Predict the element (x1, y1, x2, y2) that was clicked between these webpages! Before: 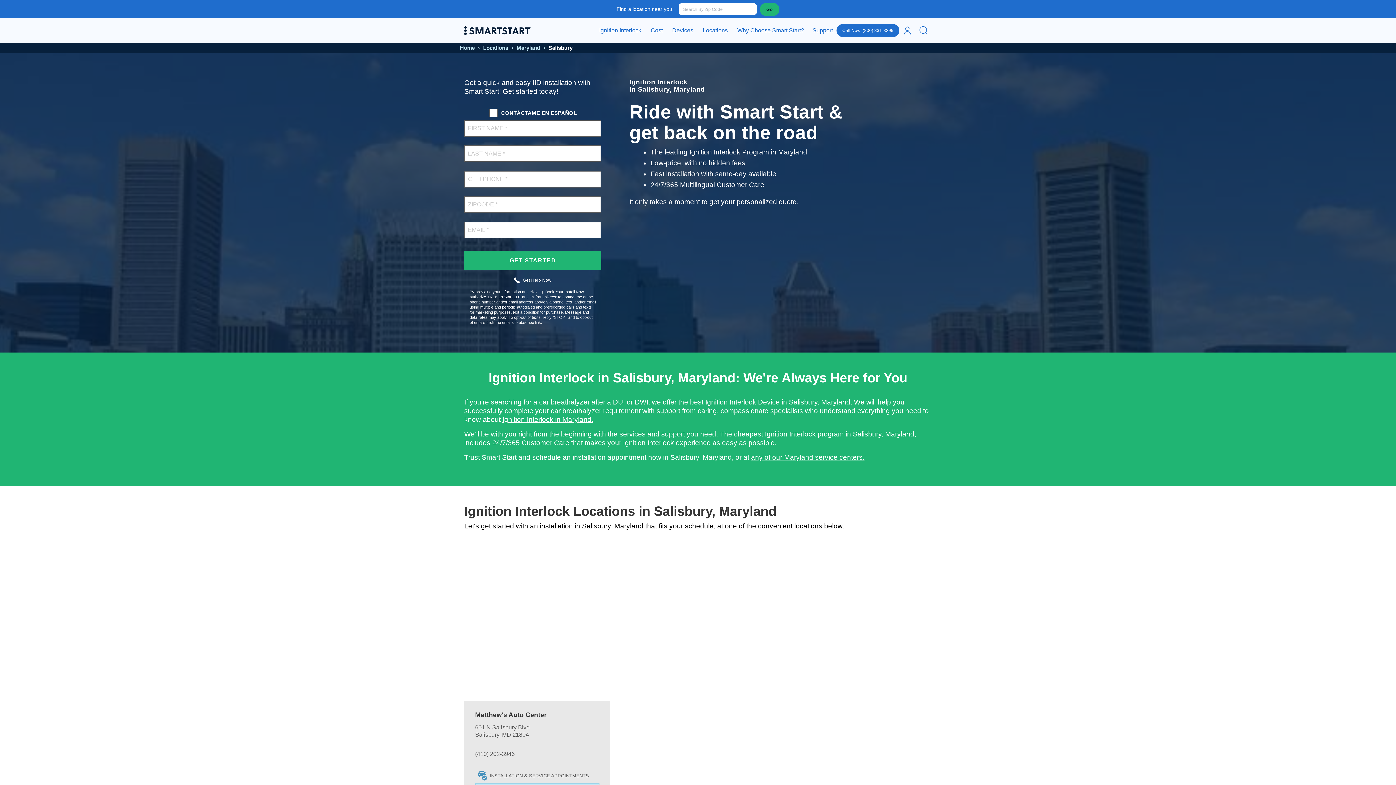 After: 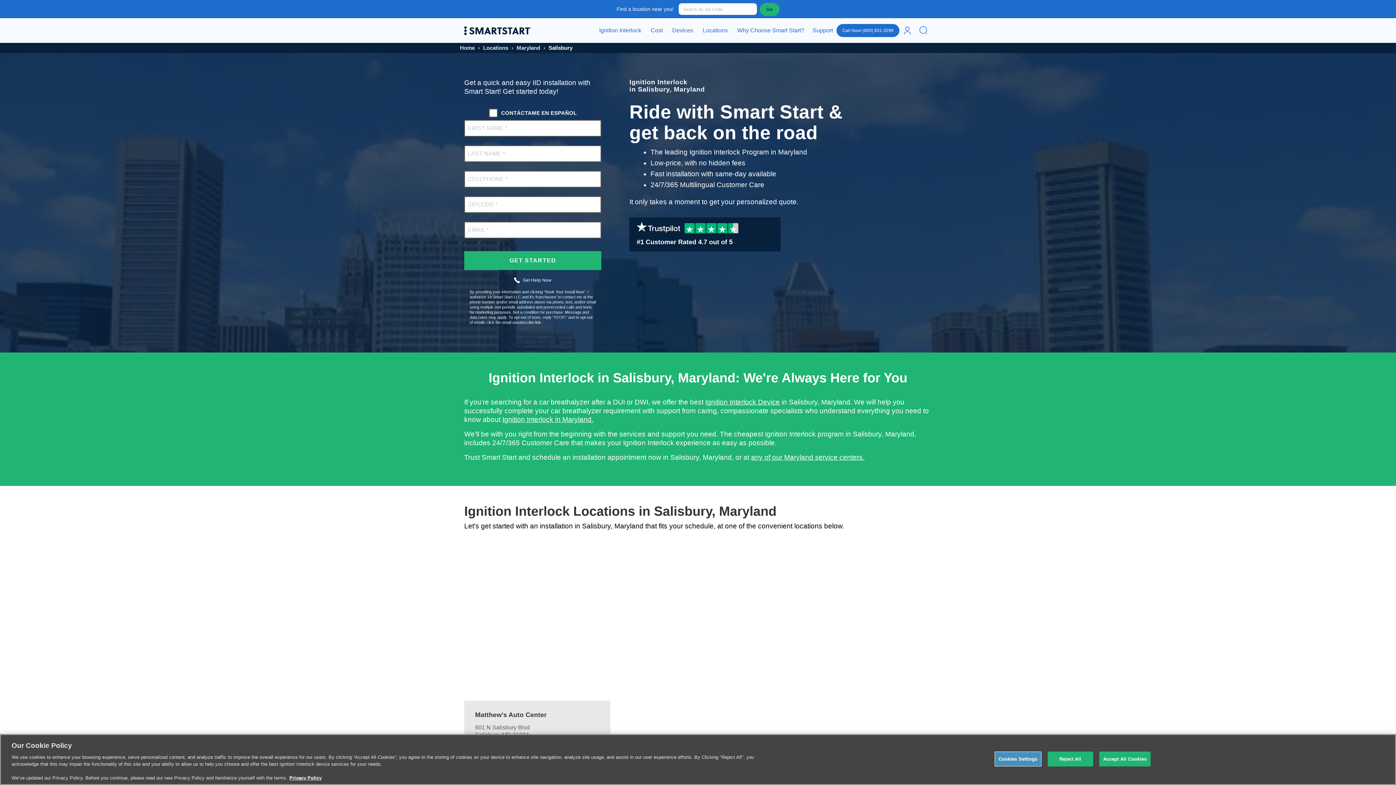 Action: bbox: (475, 750, 514, 758) label: (410) 202-3946